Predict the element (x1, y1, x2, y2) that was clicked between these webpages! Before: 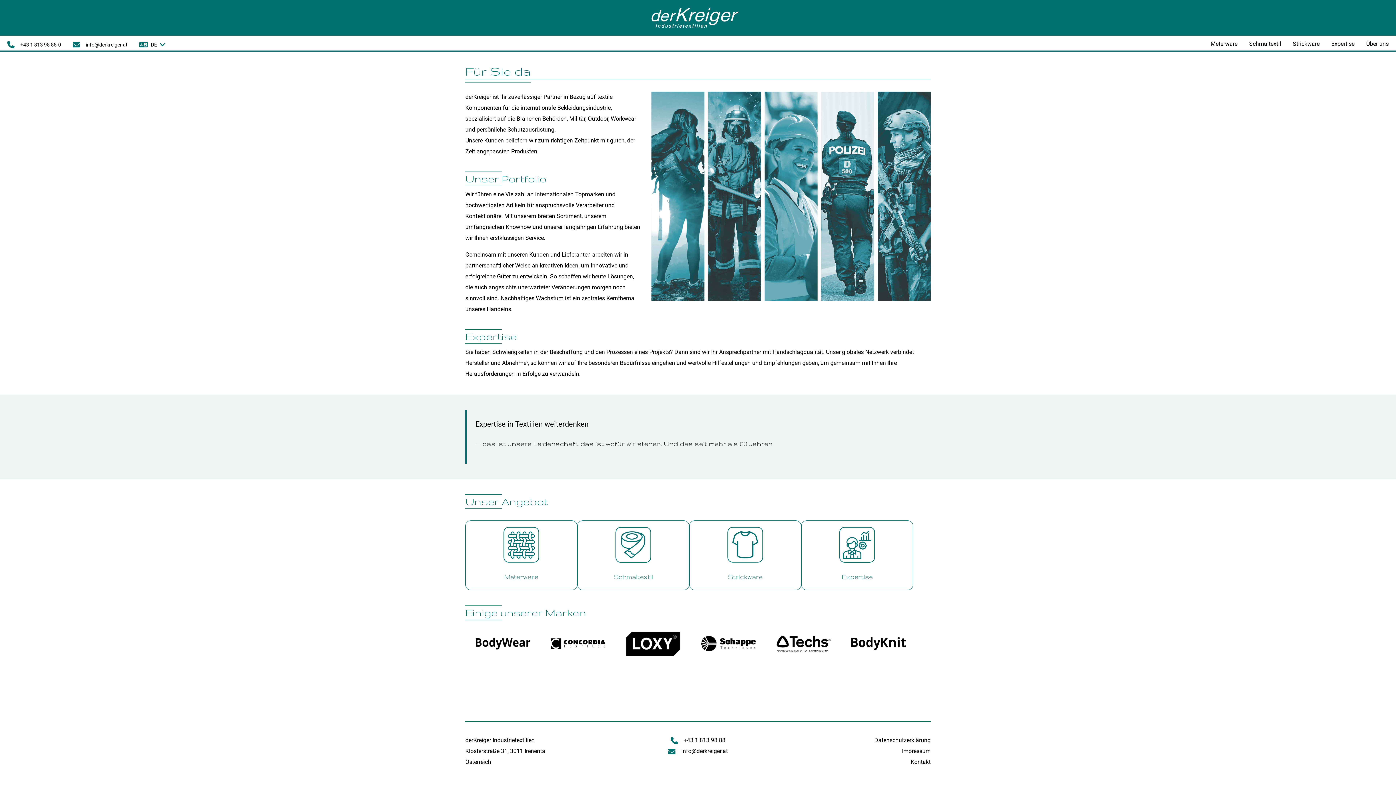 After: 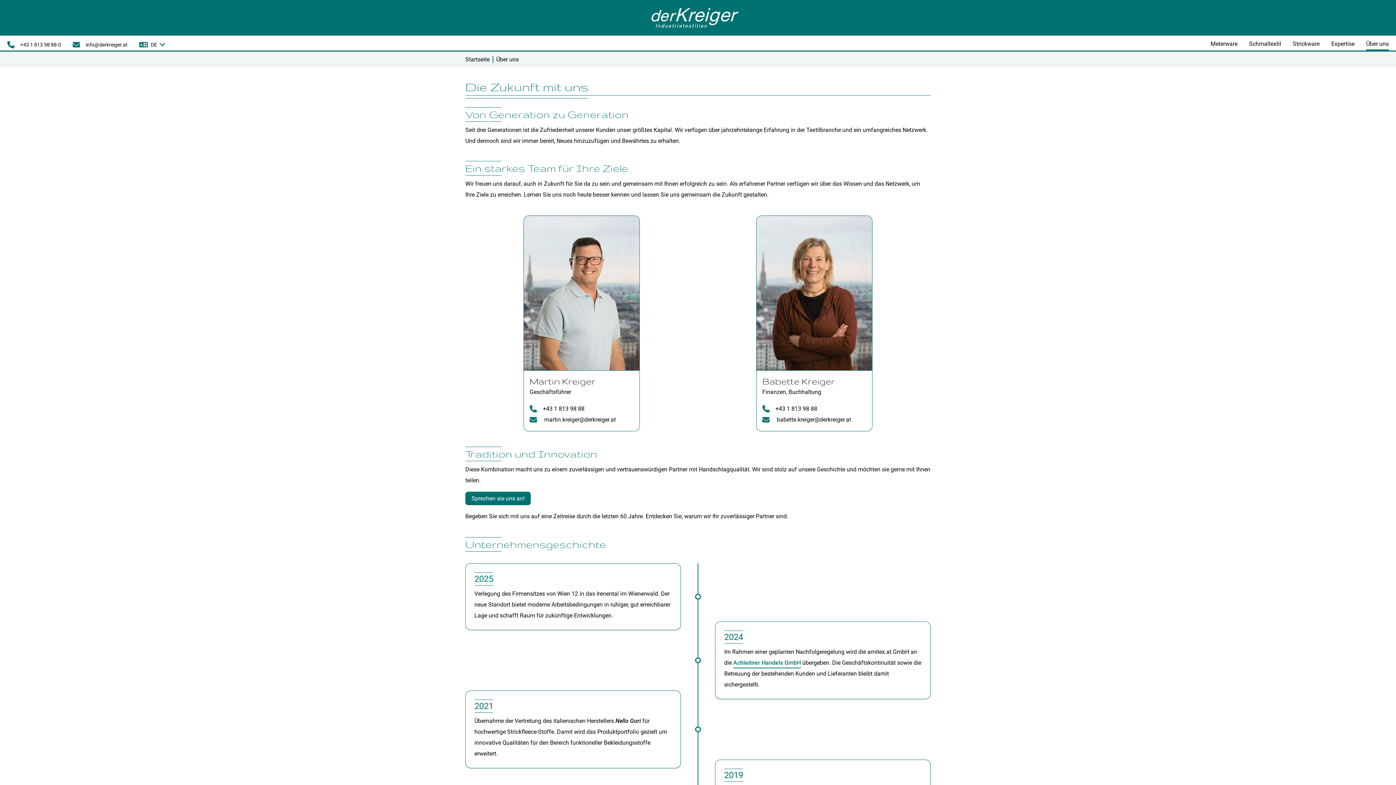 Action: label: Über uns bbox: (1366, 38, 1389, 50)